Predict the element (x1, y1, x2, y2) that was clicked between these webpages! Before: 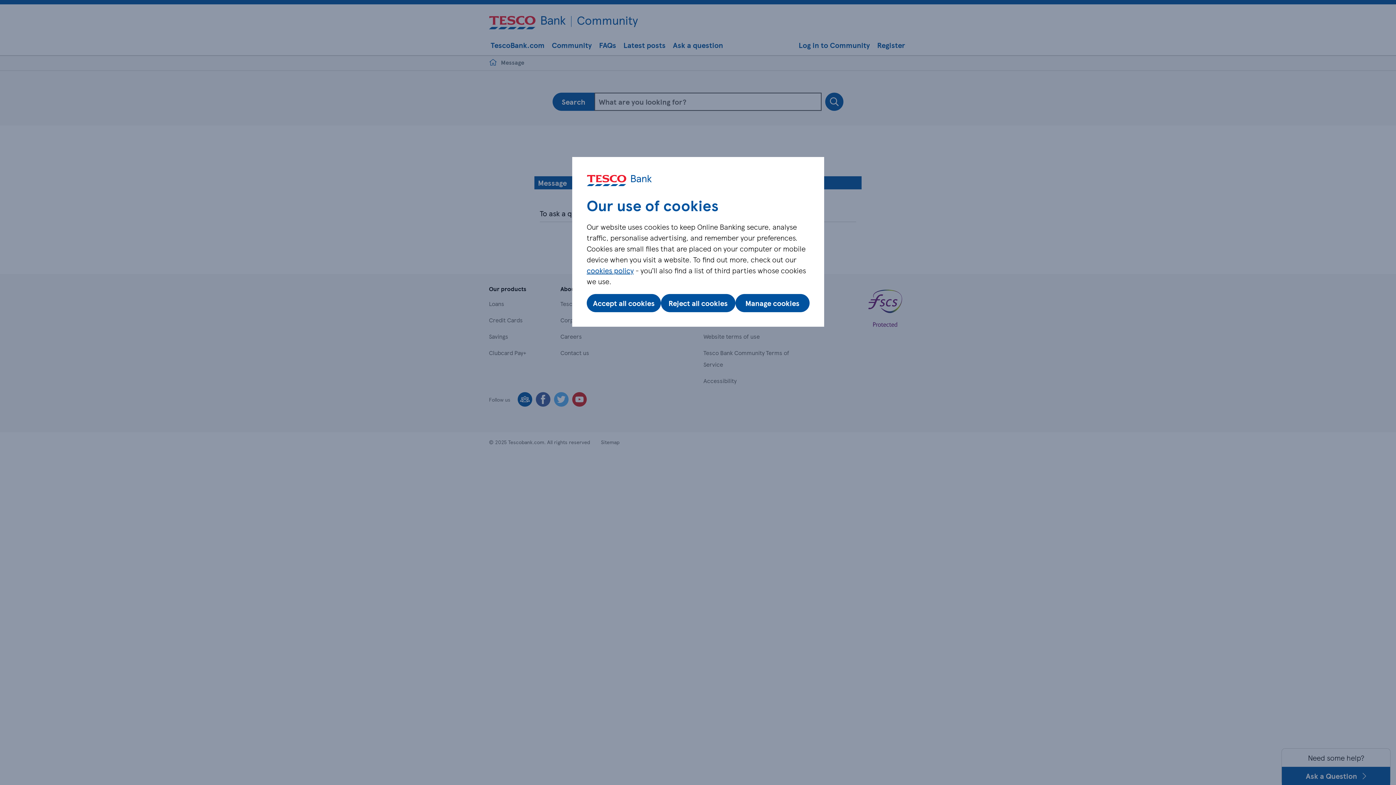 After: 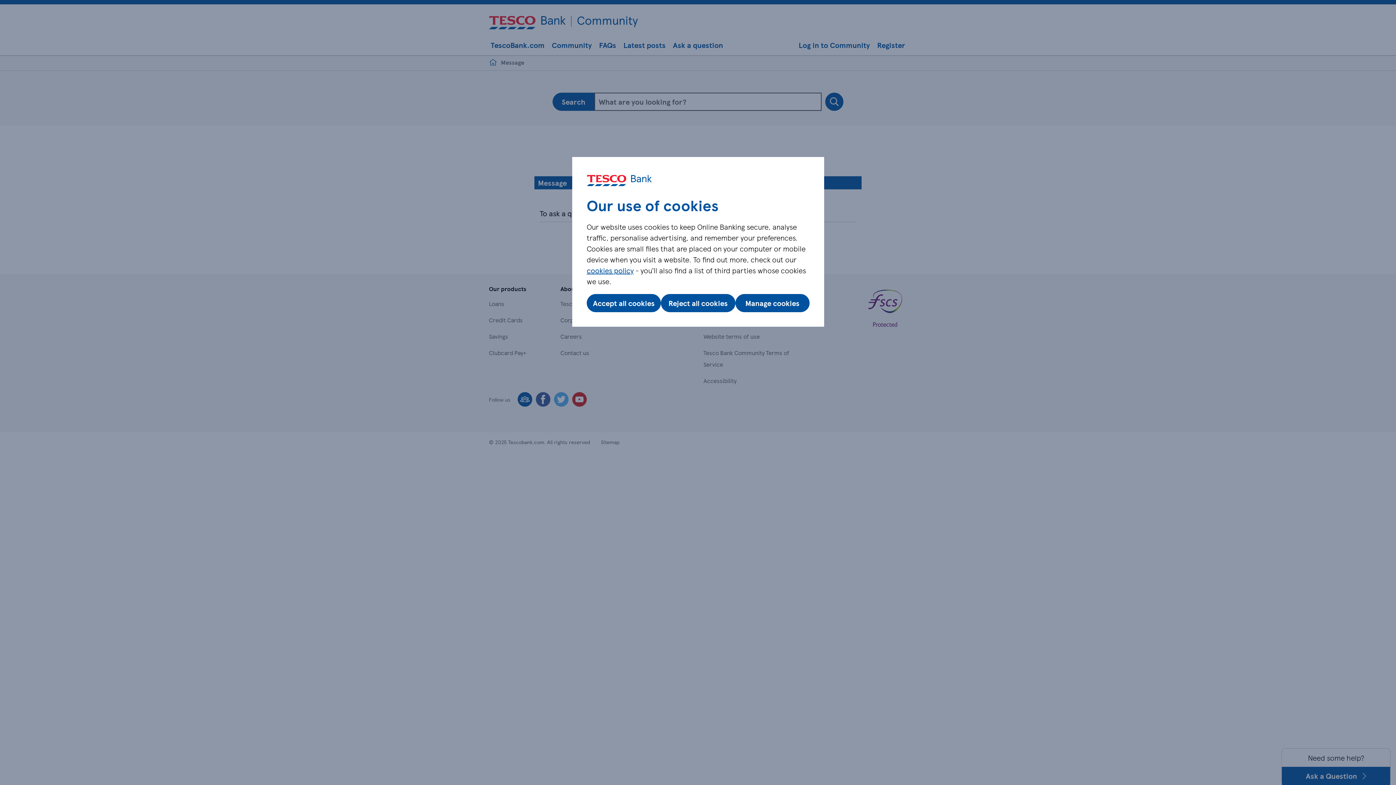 Action: label: cookies policy bbox: (586, 265, 633, 275)